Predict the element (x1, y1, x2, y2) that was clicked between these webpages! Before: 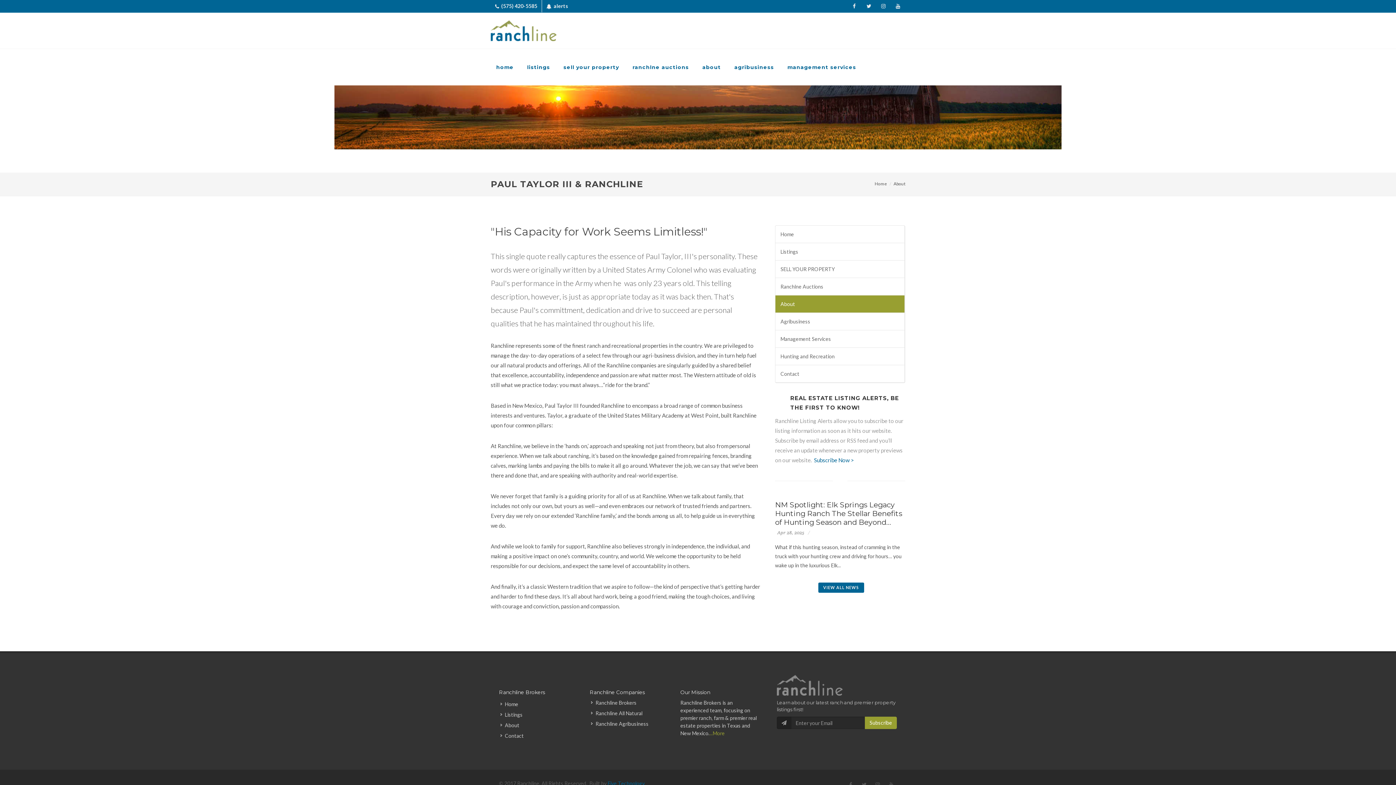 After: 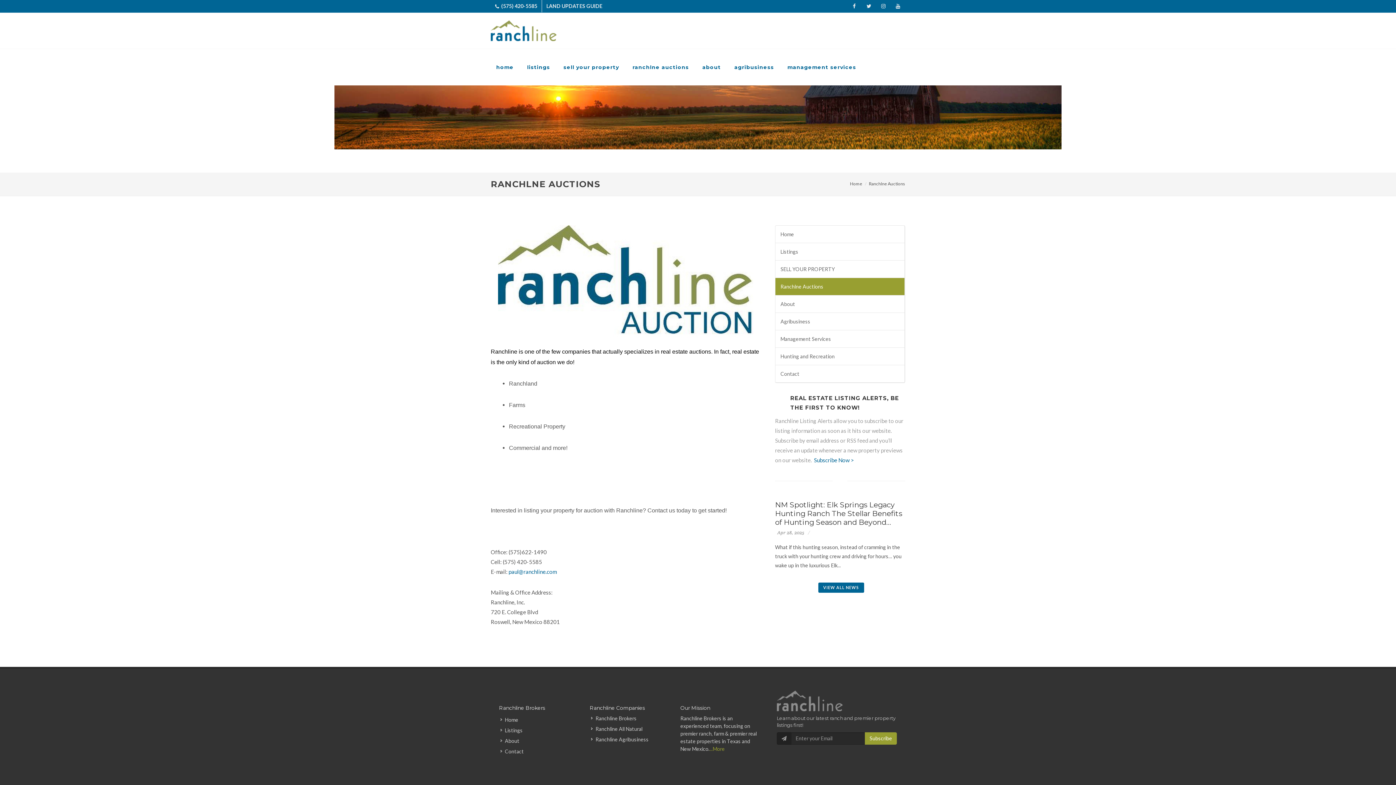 Action: bbox: (627, 49, 696, 85) label: ranchlne auctions 